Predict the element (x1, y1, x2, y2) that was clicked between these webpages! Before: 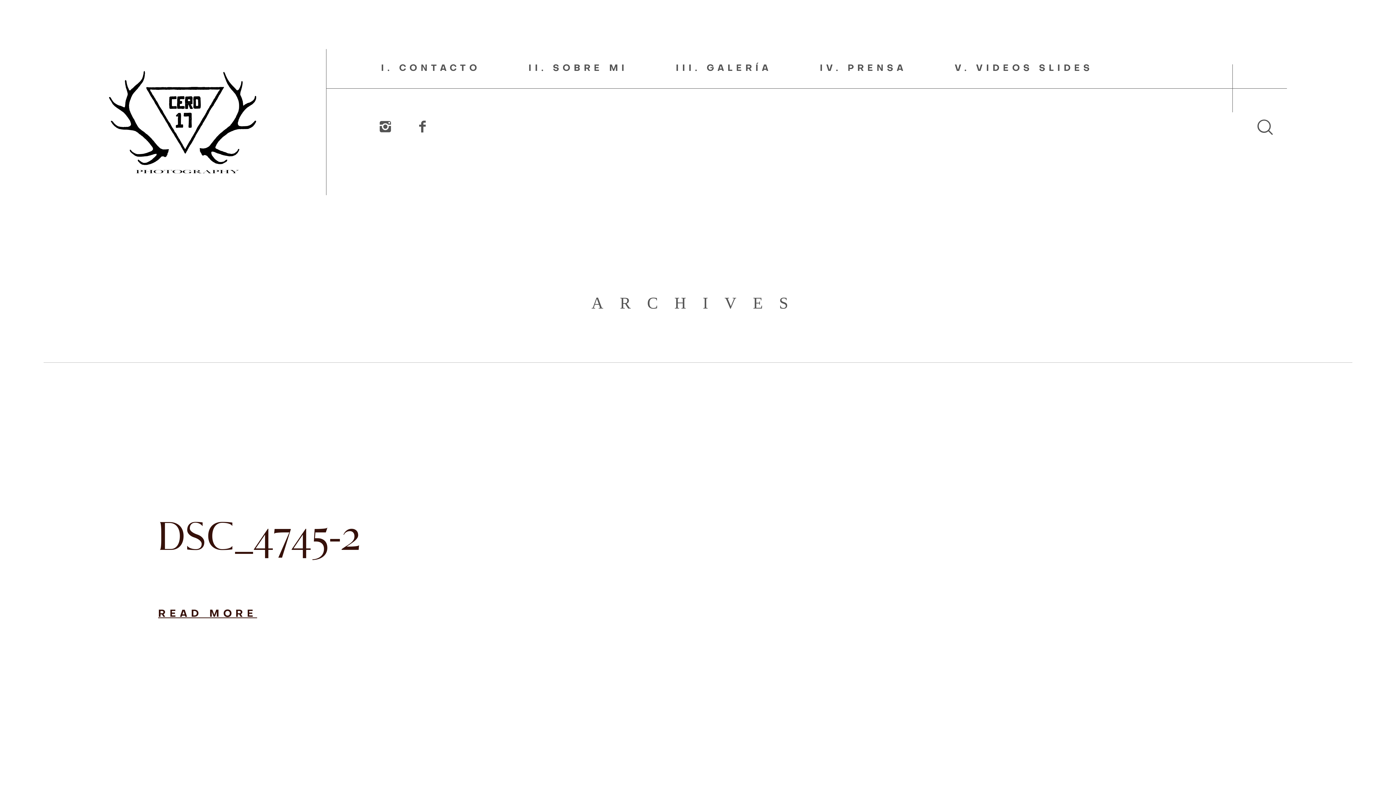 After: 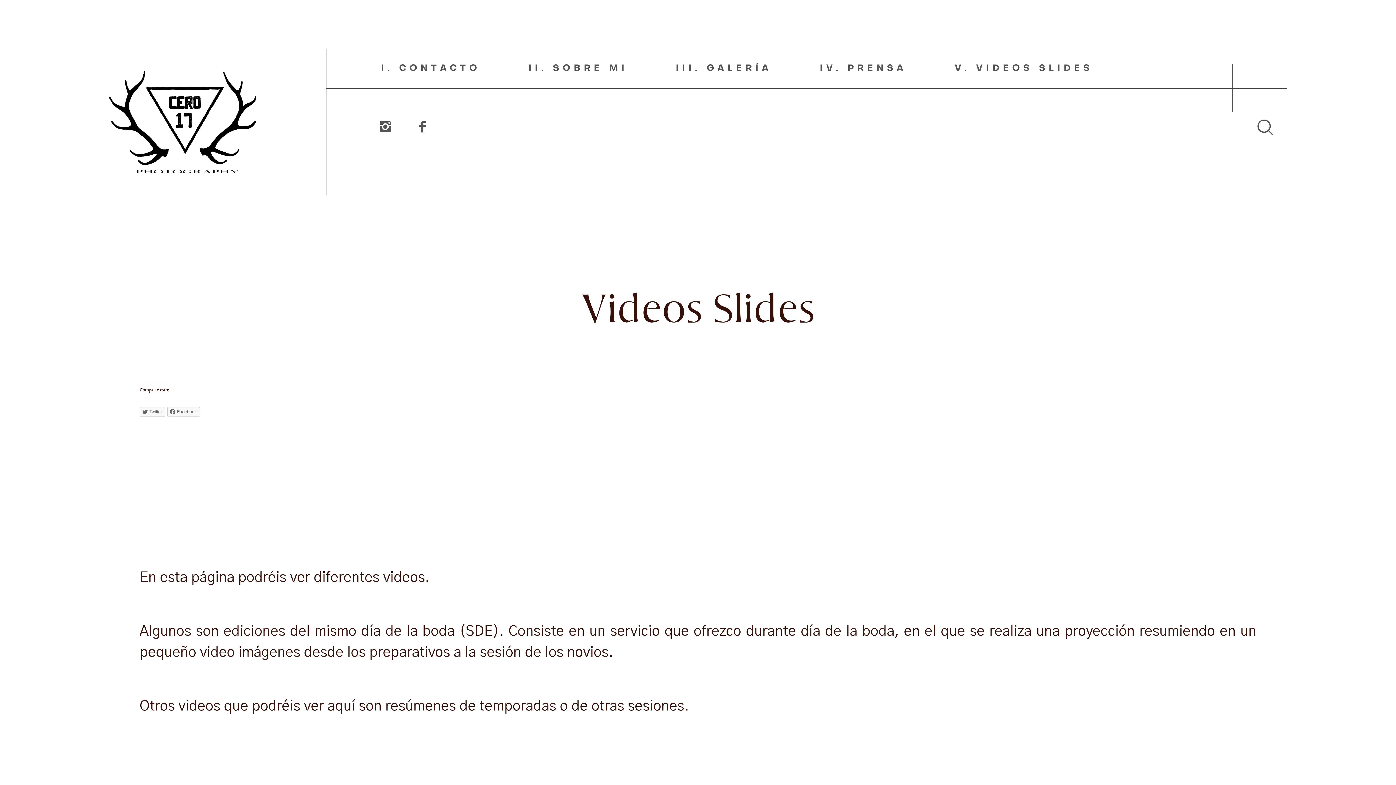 Action: bbox: (976, 64, 1093, 73) label: VIDEOS SLIDES